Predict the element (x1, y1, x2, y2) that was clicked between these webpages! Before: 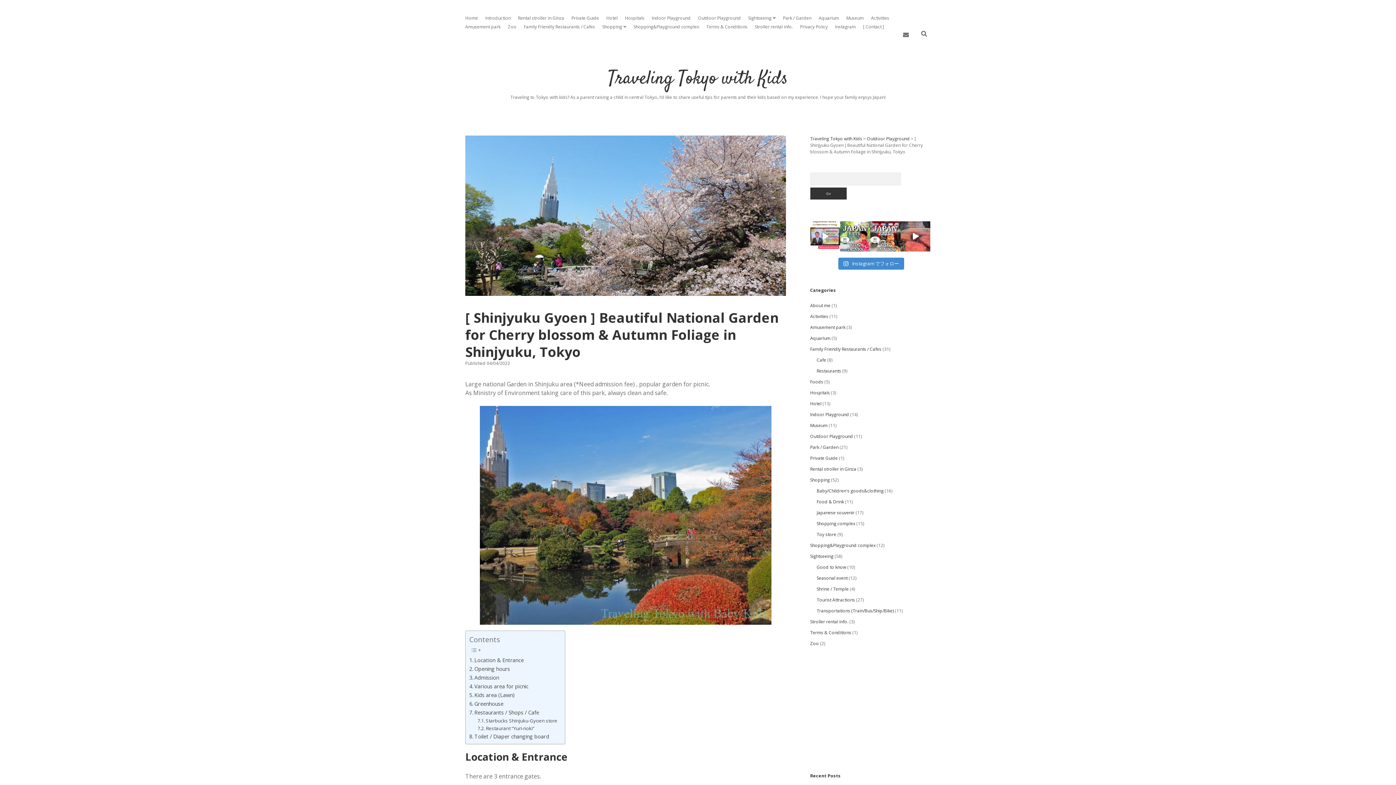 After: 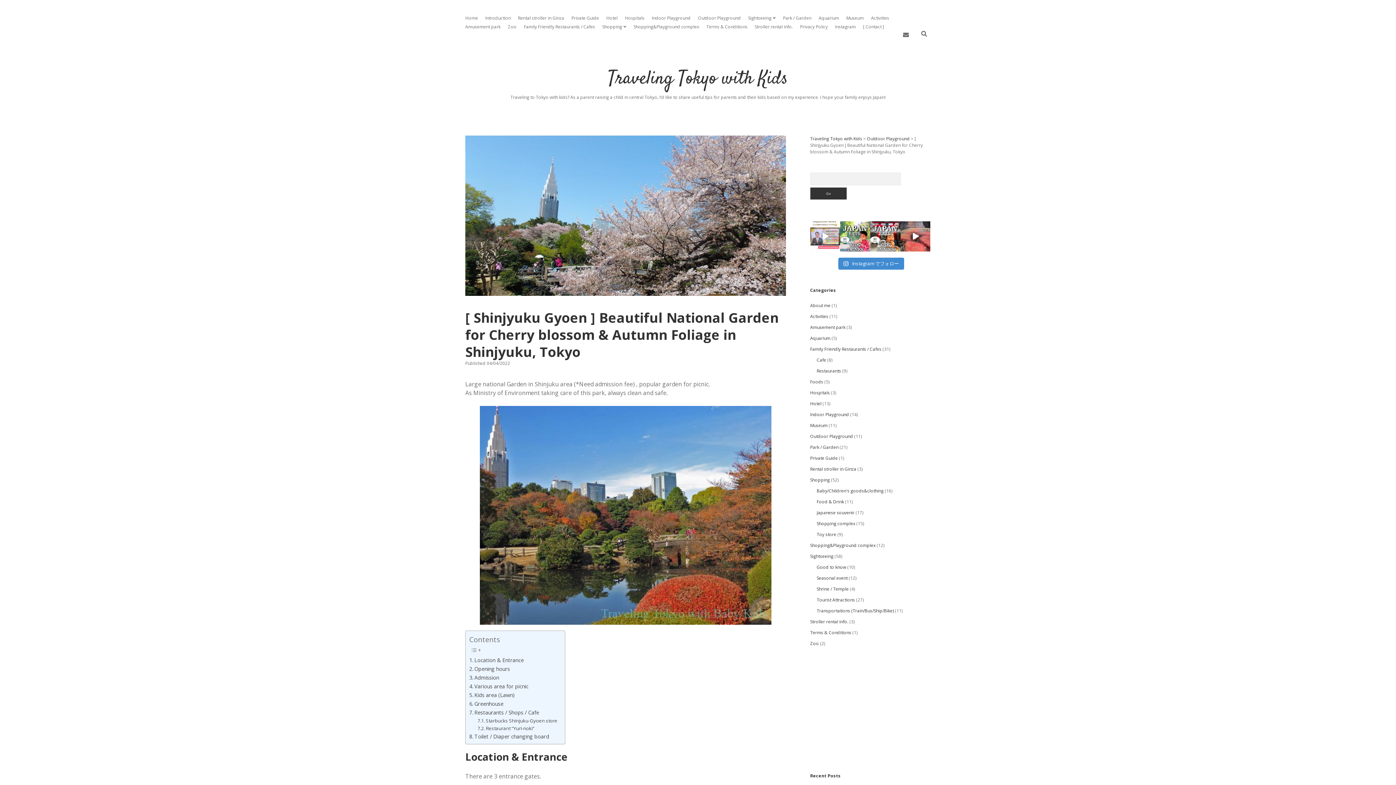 Action: bbox: (810, 221, 840, 251) label: It's every Japanese person's wish to see him doing